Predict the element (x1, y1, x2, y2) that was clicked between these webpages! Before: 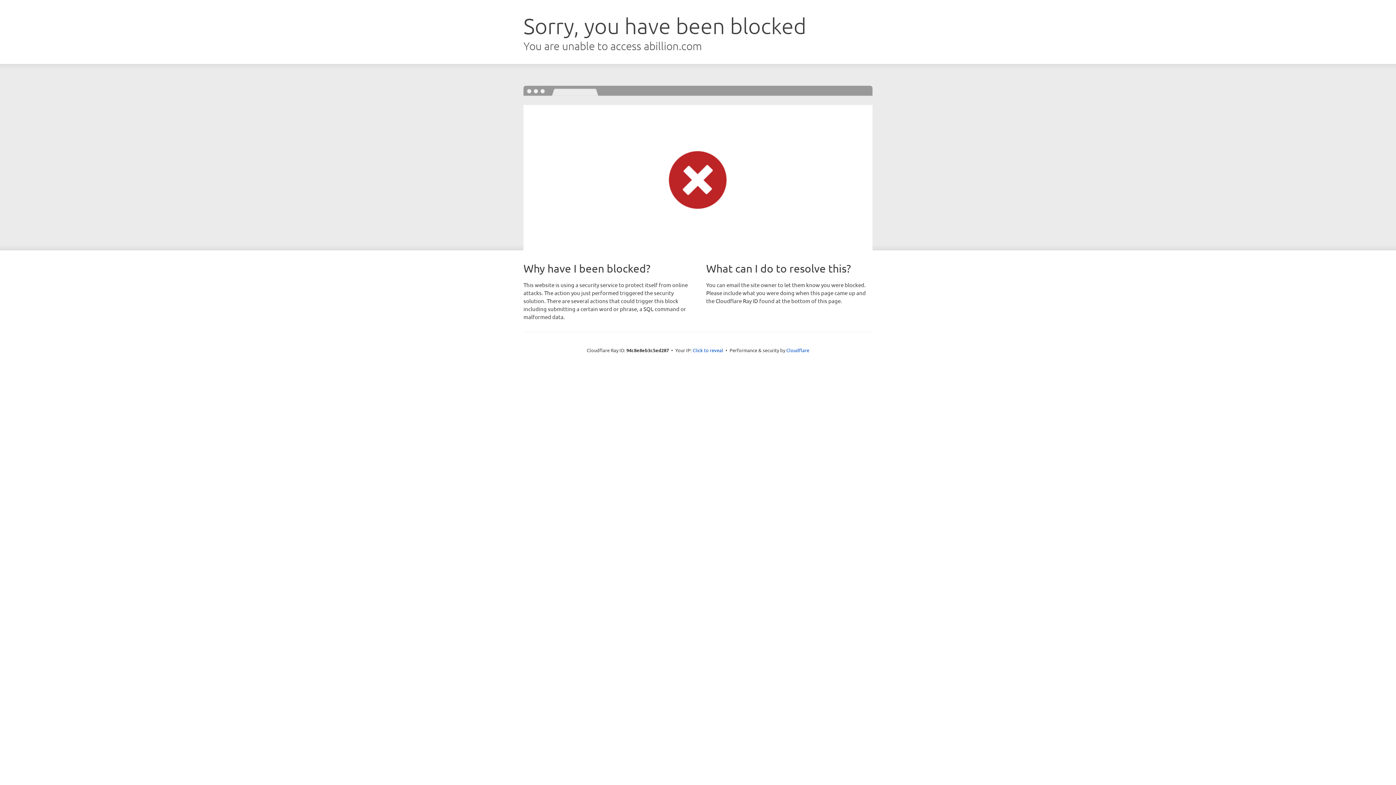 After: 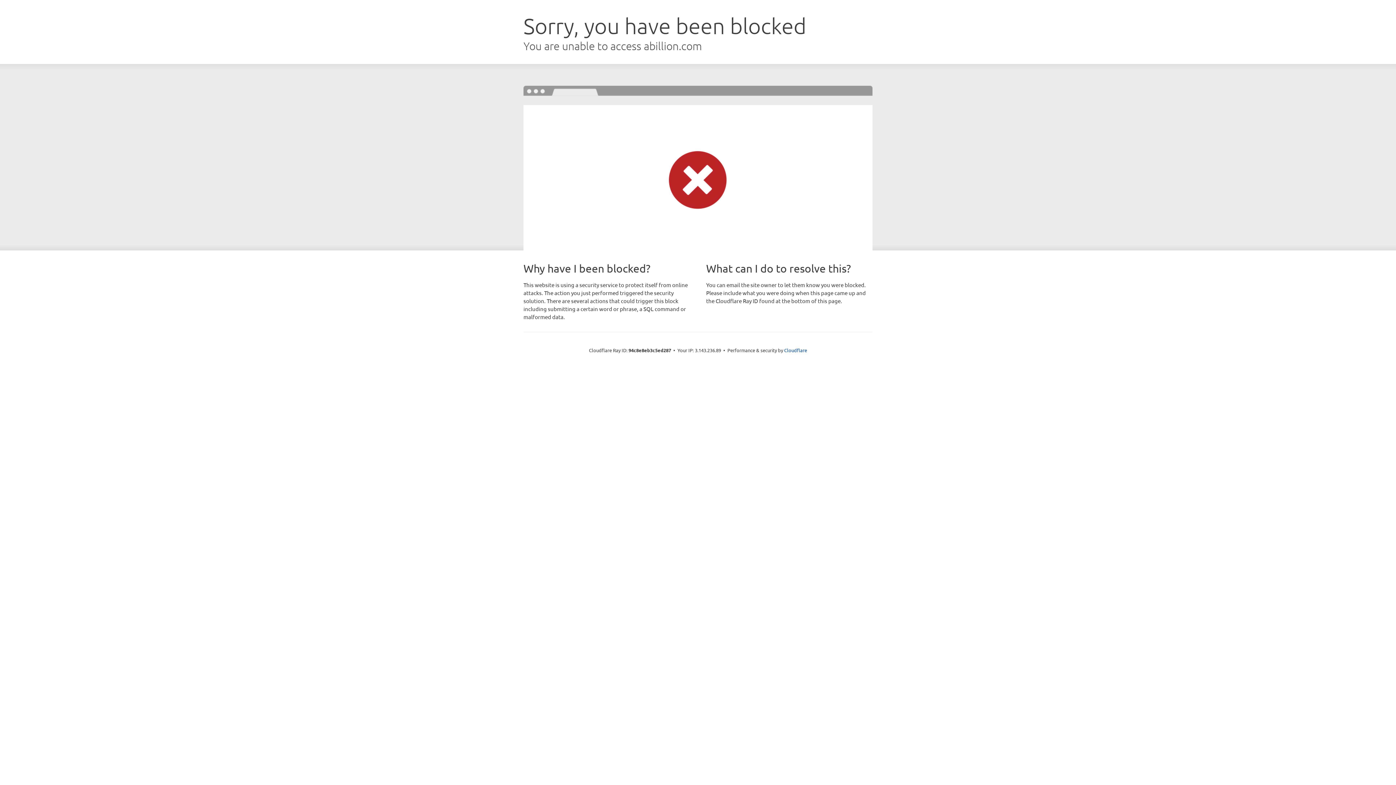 Action: bbox: (692, 346, 723, 353) label: Click to reveal